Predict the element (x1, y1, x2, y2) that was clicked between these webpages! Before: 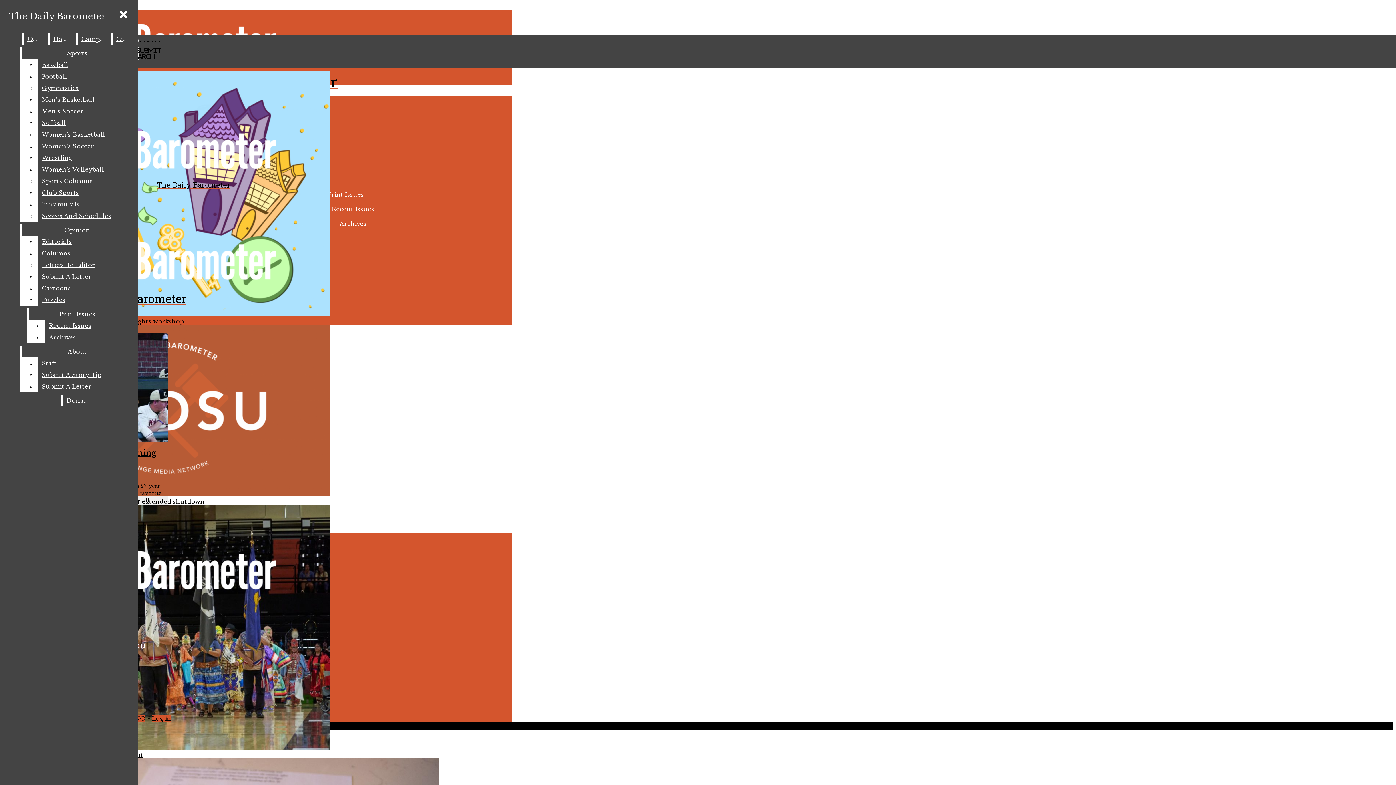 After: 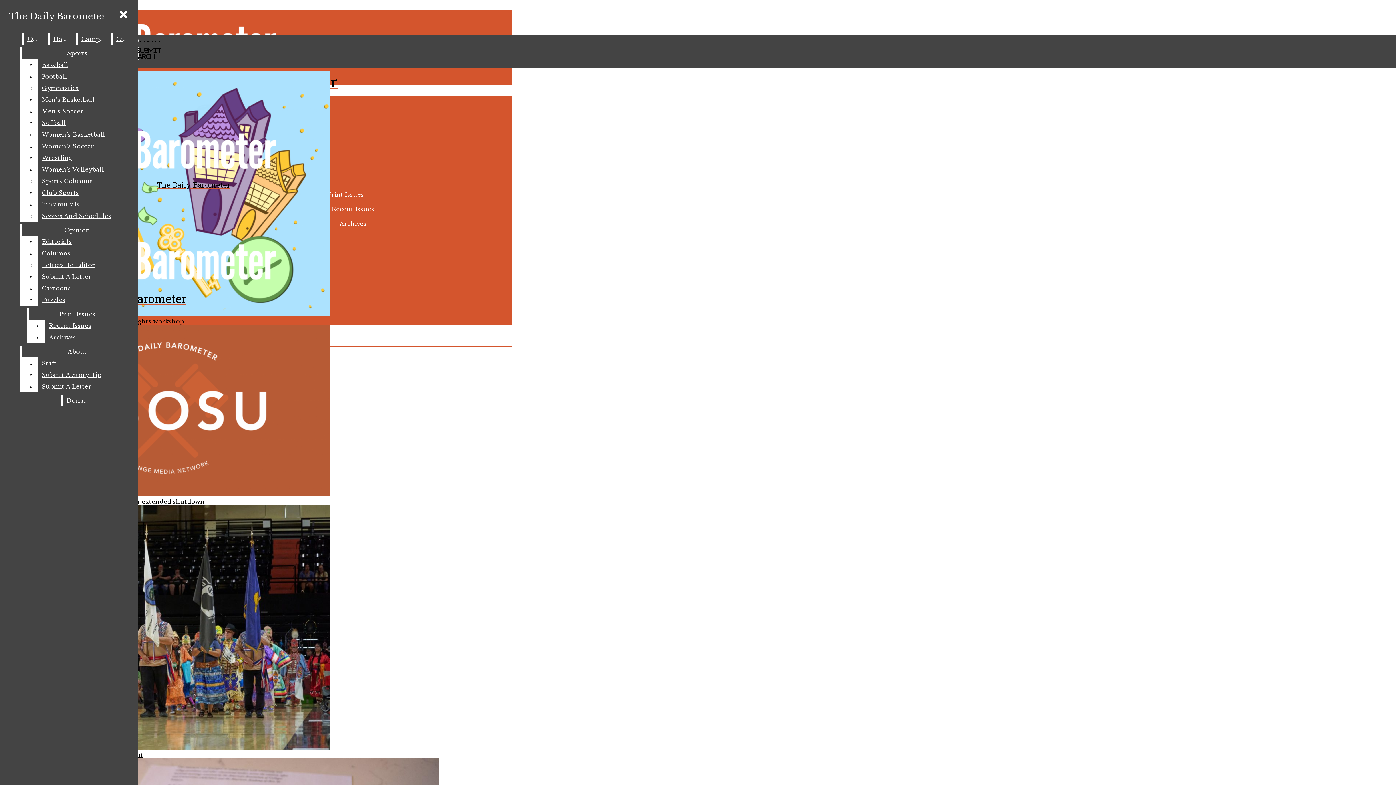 Action: bbox: (2, 130, 384, 189) label: The Daily Barometer